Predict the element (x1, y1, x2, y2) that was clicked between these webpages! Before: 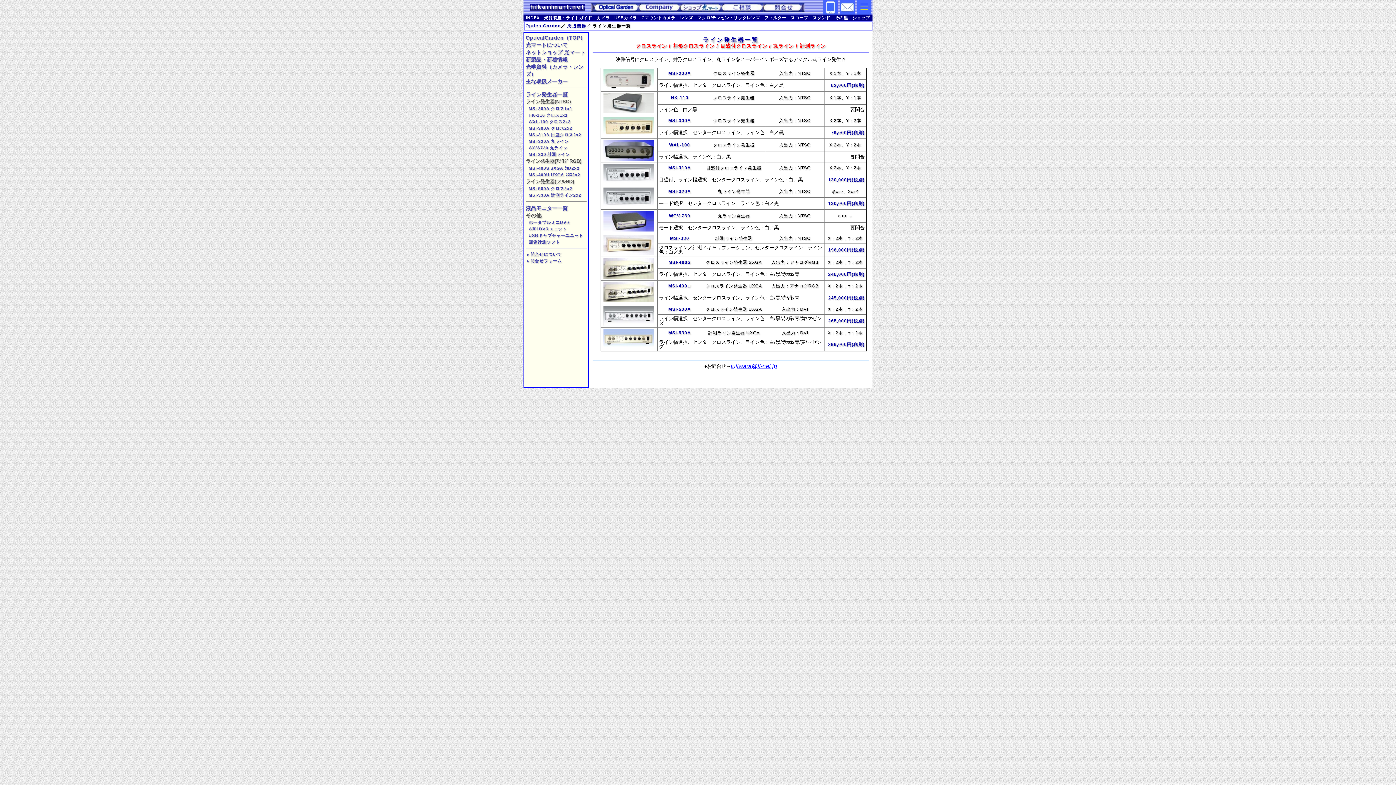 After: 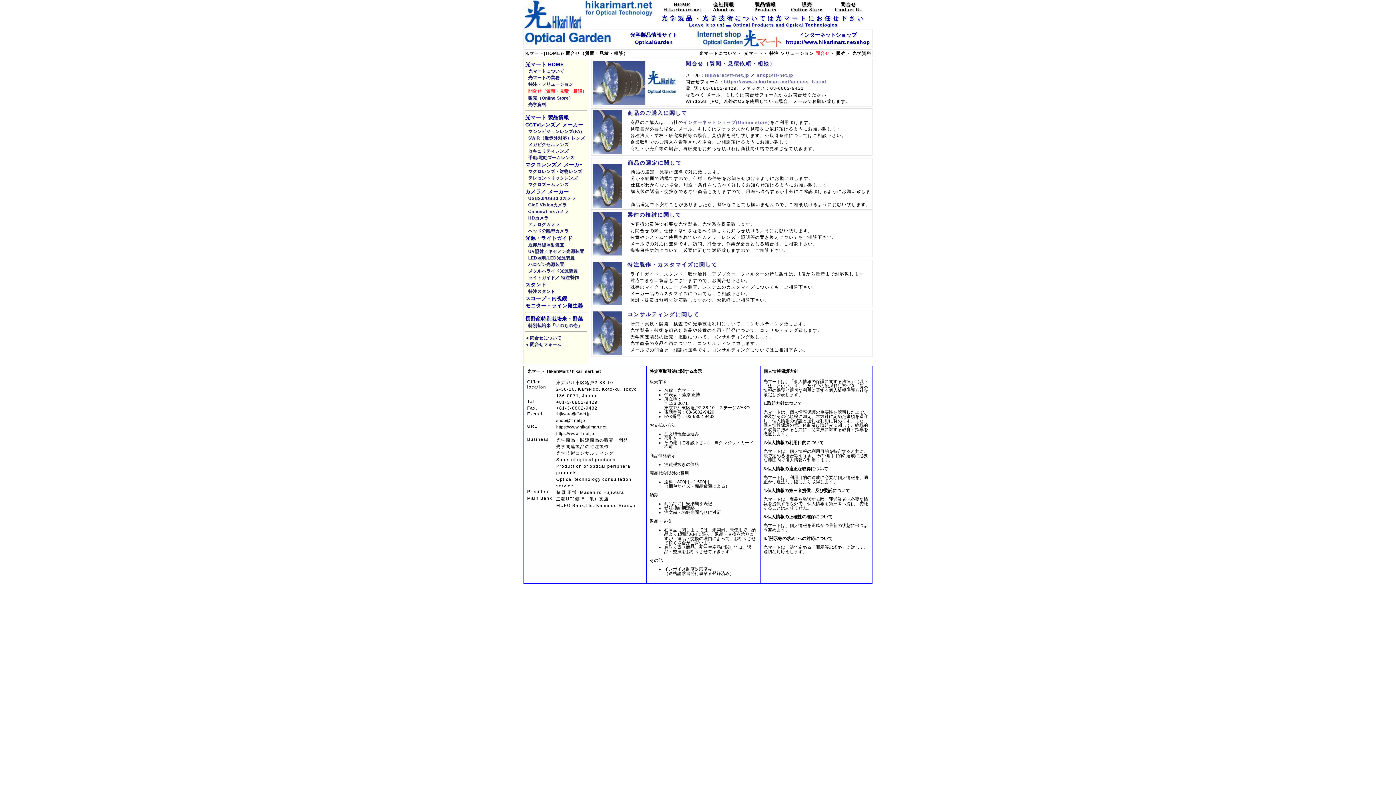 Action: bbox: (721, 7, 763, 12)